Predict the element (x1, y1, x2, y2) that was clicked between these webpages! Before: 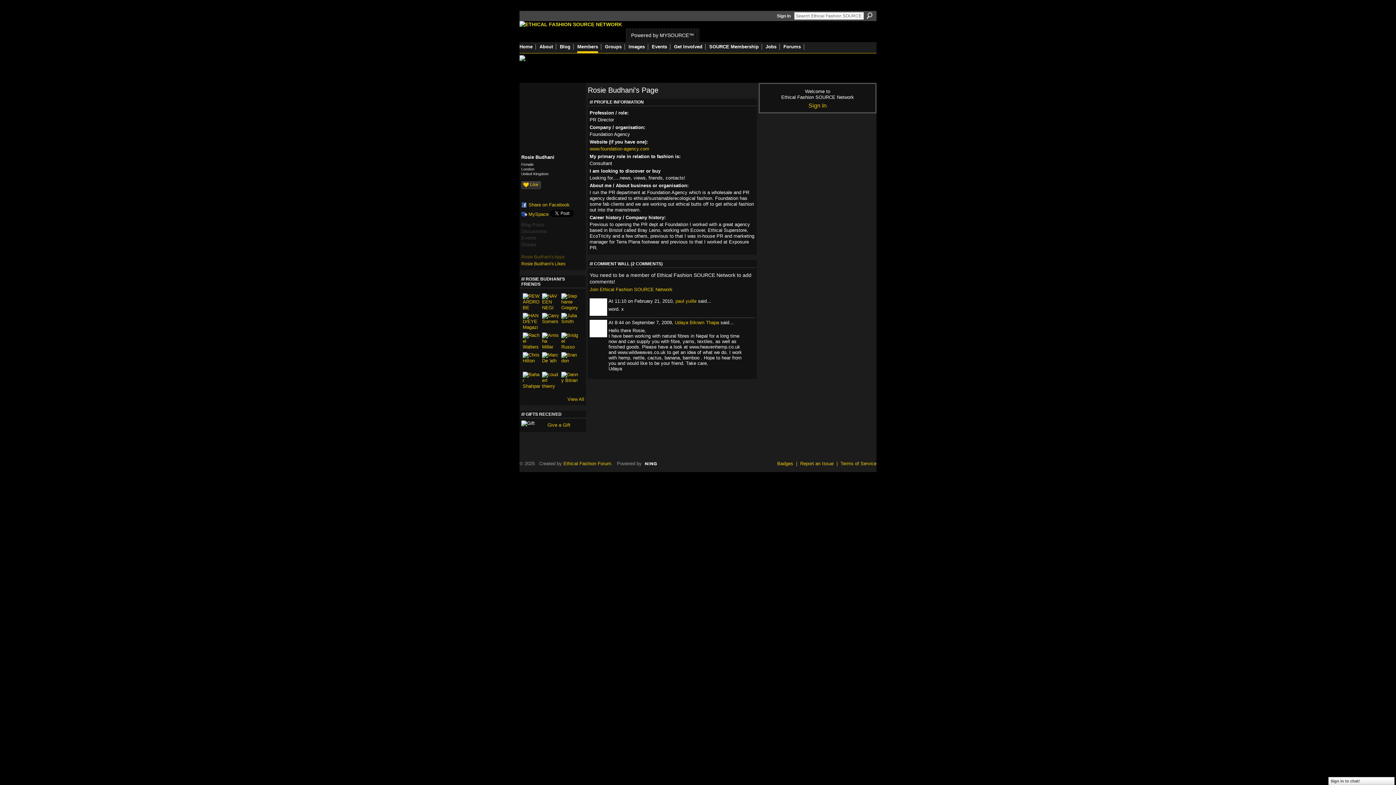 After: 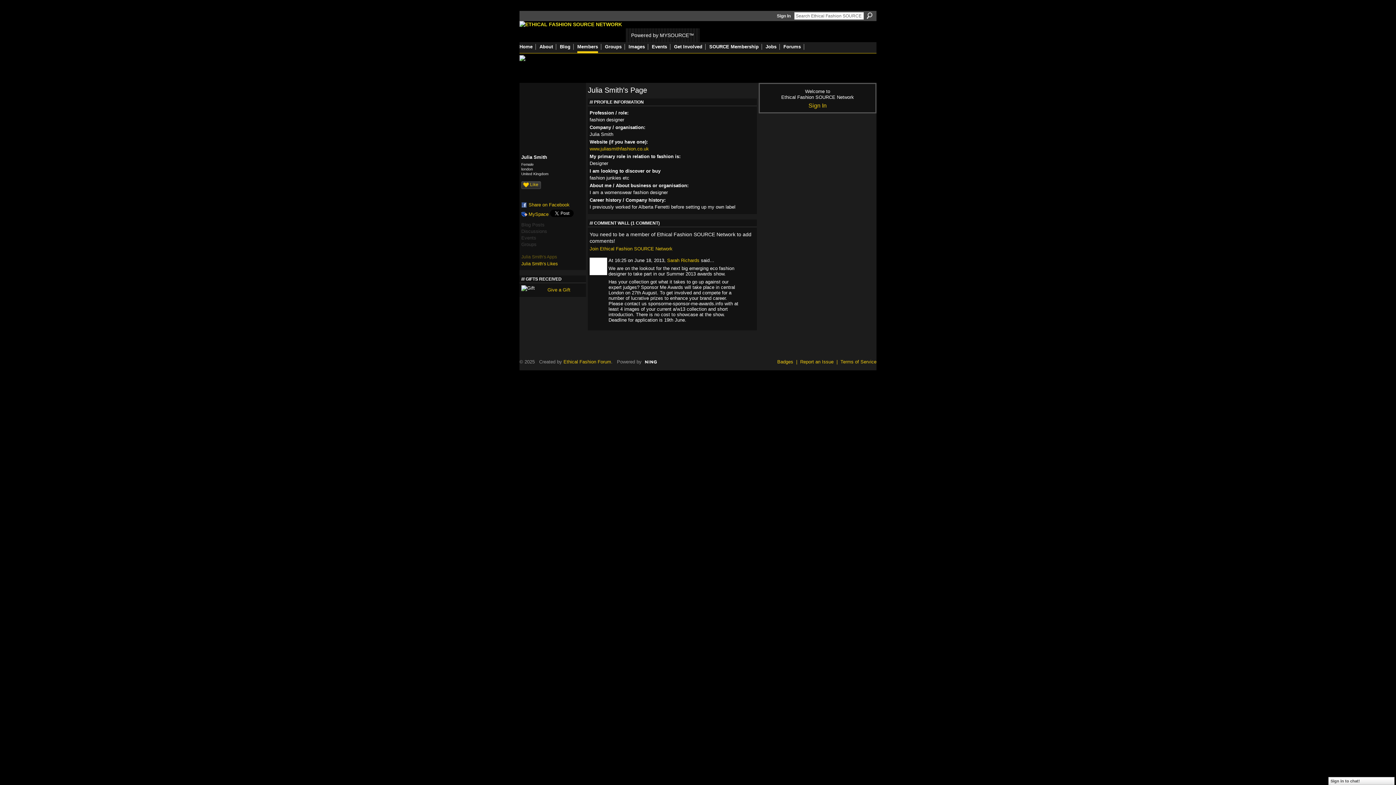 Action: bbox: (561, 313, 578, 330)